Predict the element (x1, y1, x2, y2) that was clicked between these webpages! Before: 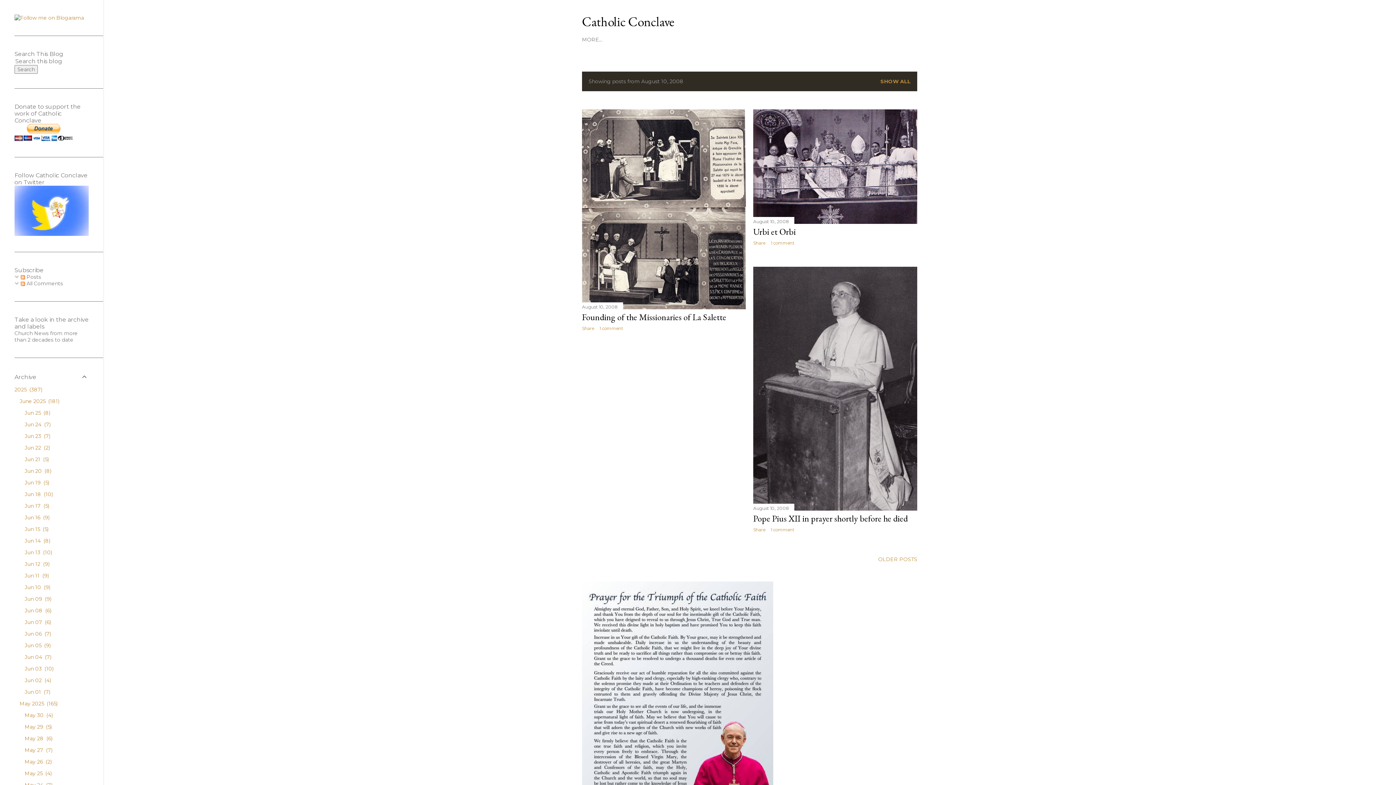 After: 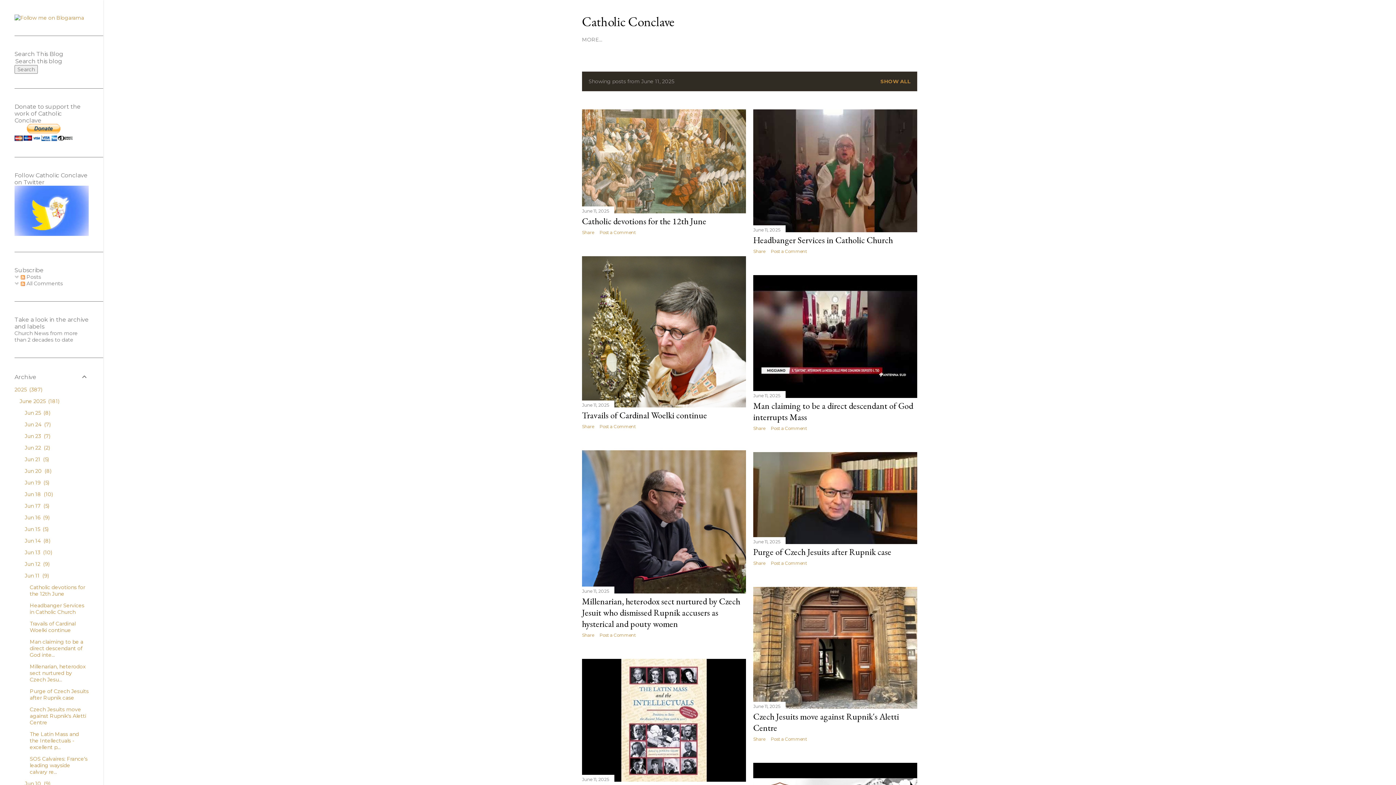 Action: label: Jun 11 9 bbox: (24, 572, 48, 579)